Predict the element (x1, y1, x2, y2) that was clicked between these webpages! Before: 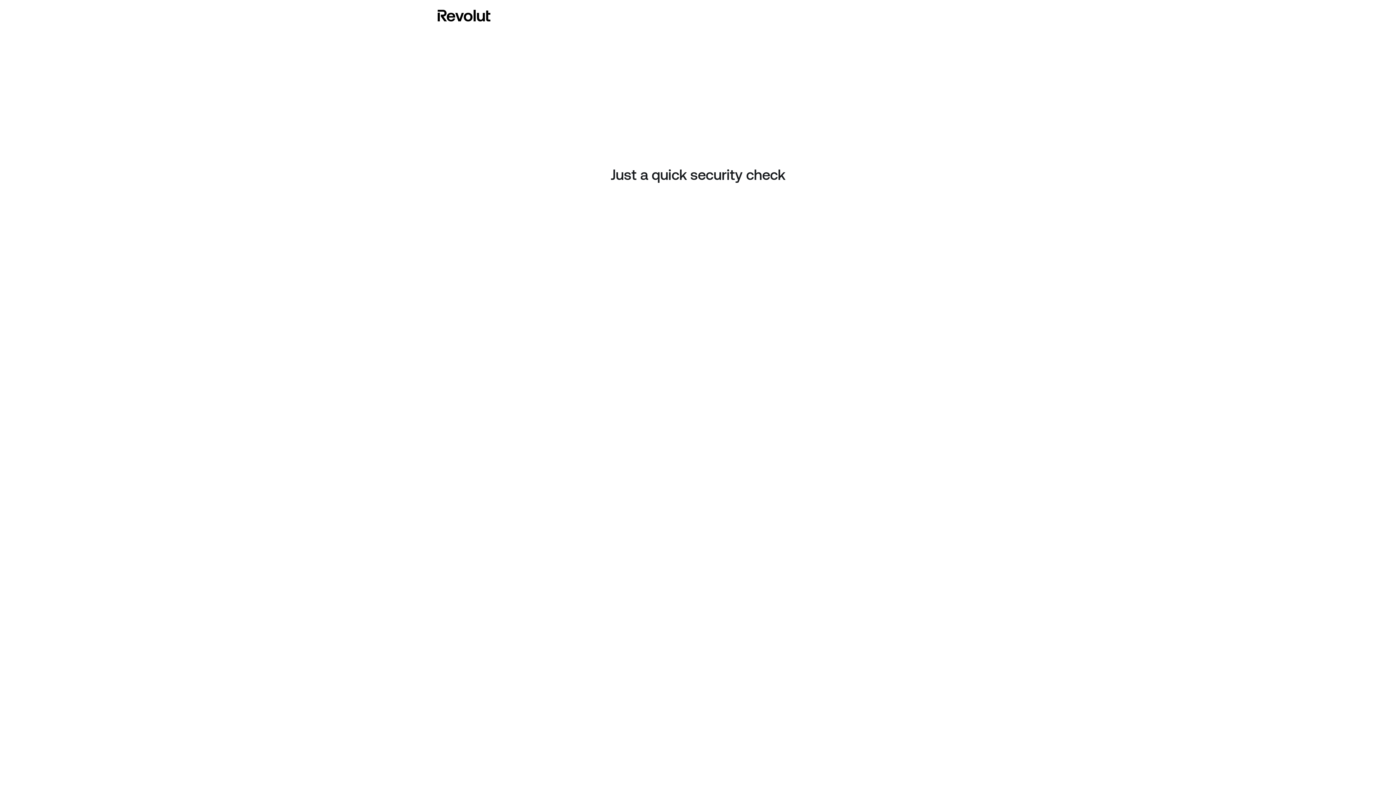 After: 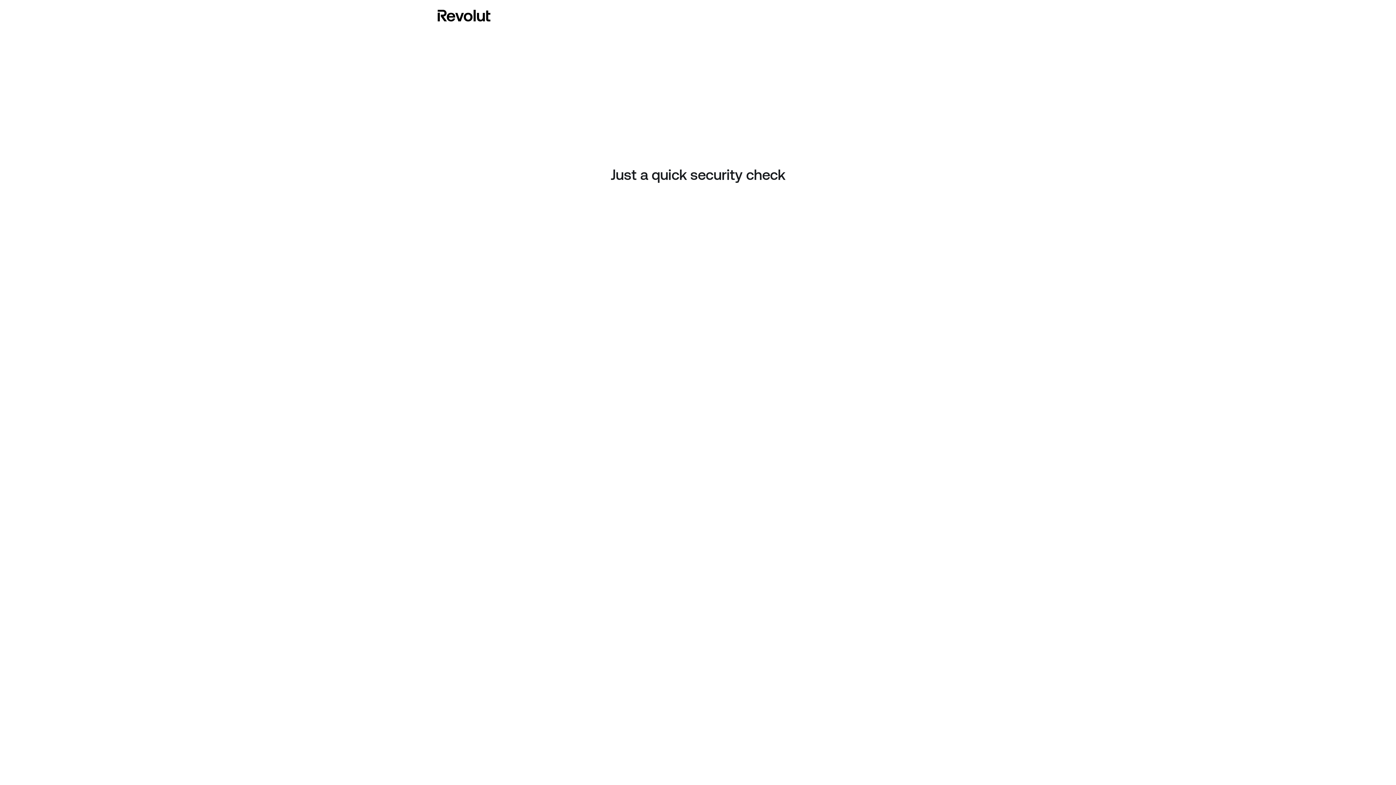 Action: bbox: (437, 8, 490, 23)